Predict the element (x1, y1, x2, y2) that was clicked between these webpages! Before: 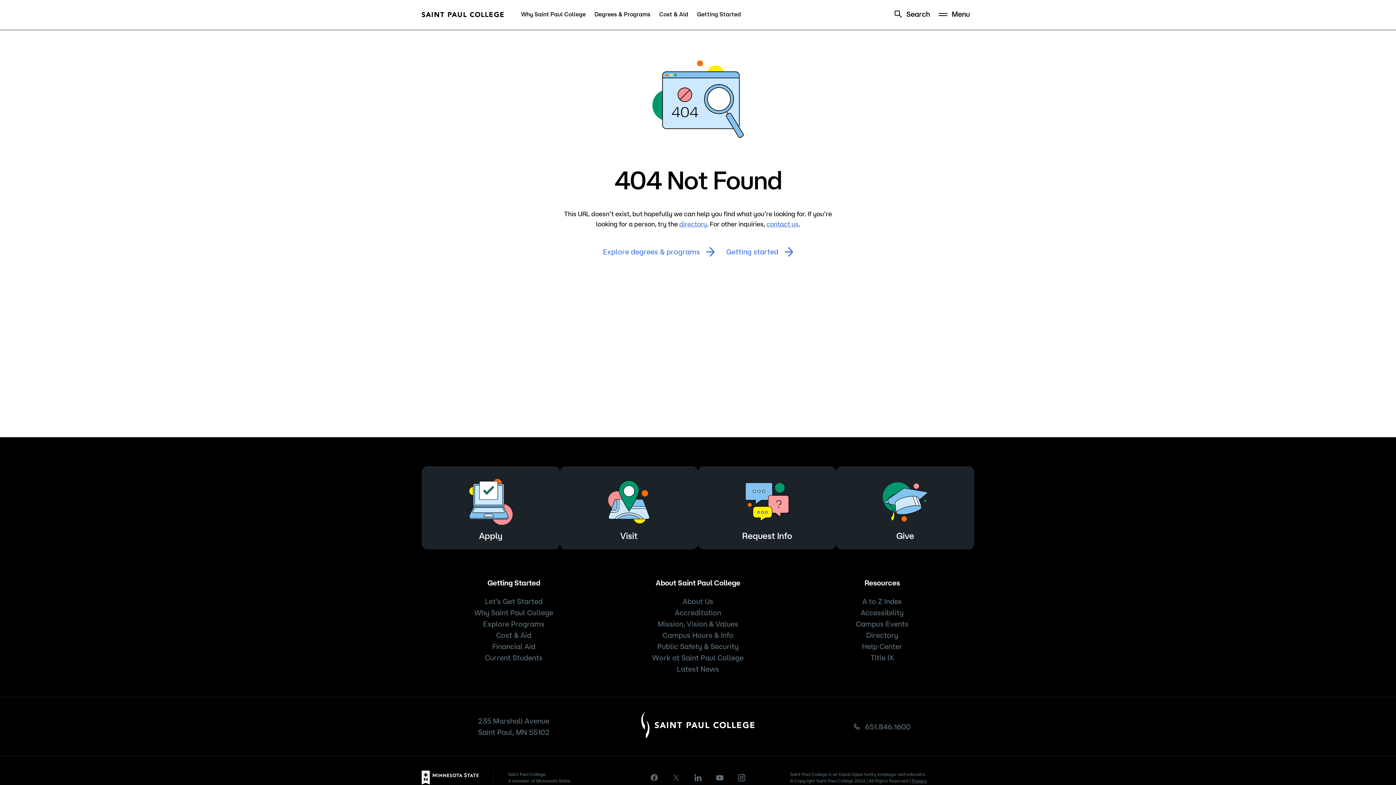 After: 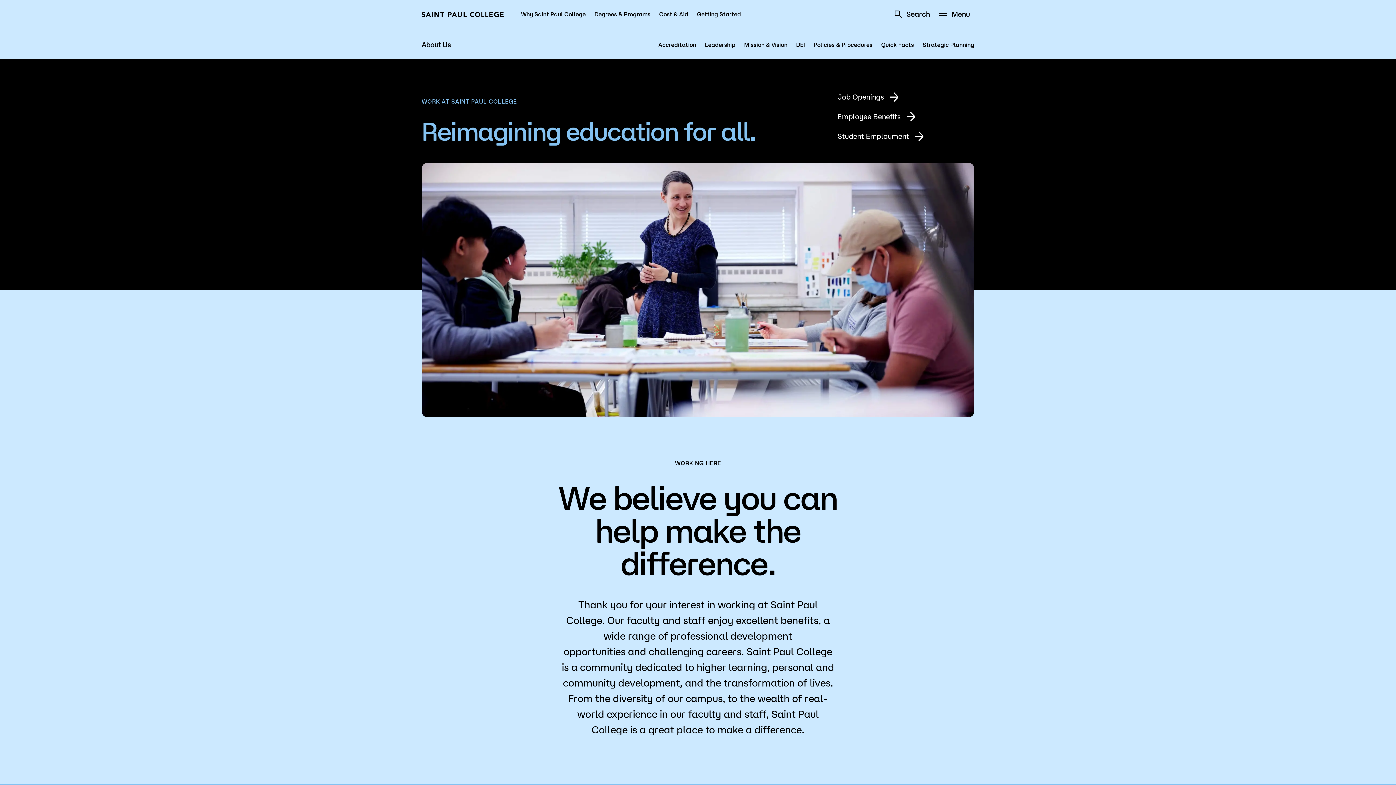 Action: label: Work at Saint Paul College bbox: (652, 653, 743, 662)